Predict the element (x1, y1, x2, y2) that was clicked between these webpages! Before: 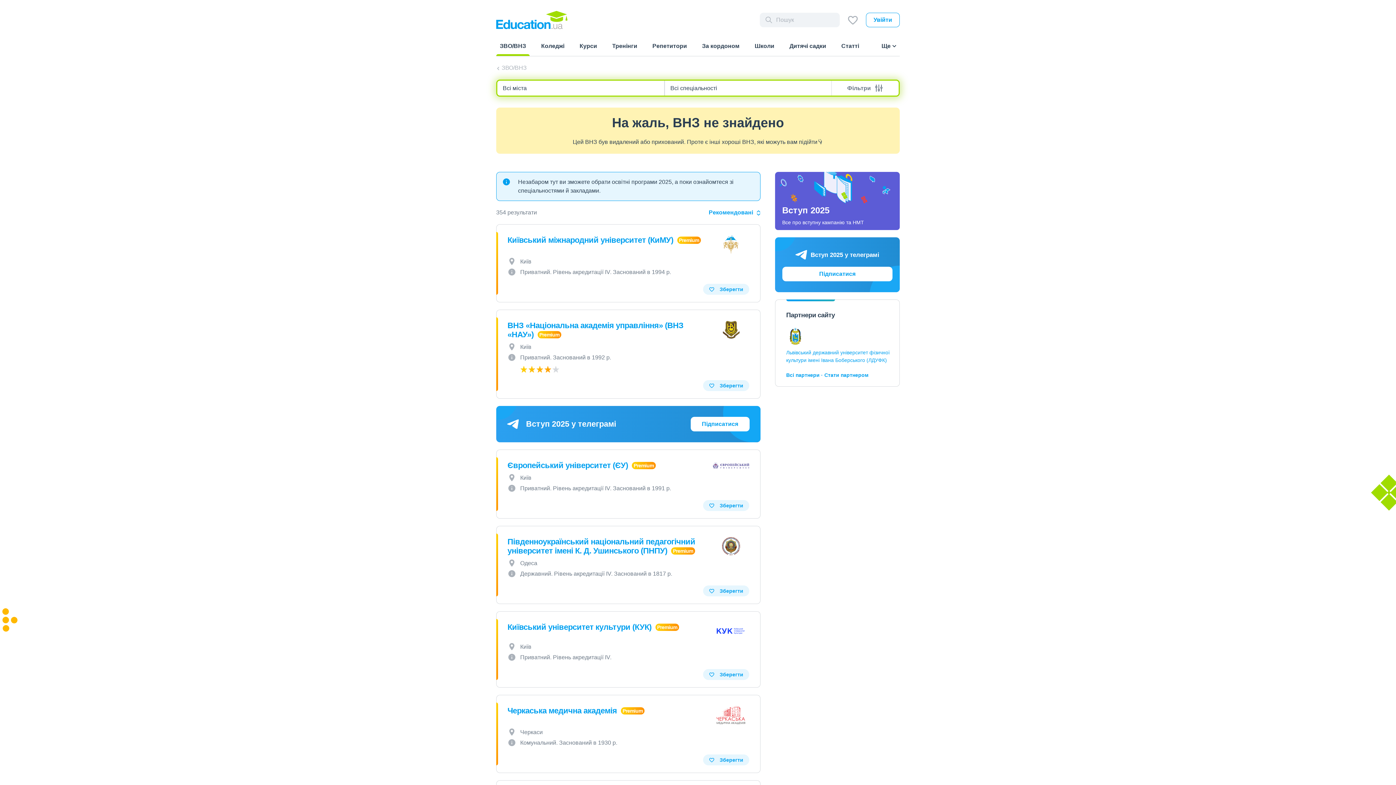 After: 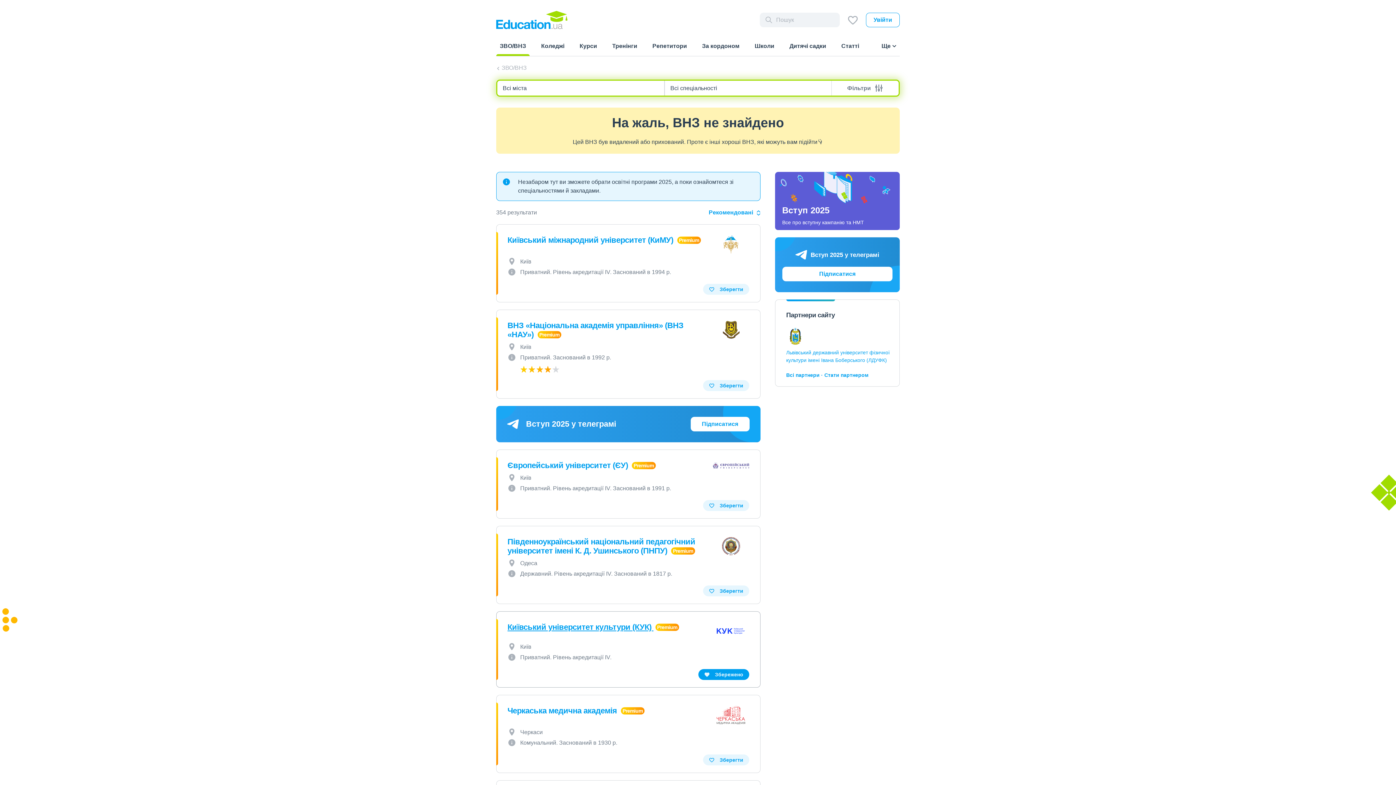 Action: bbox: (703, 669, 749, 680) label:  Зберегти